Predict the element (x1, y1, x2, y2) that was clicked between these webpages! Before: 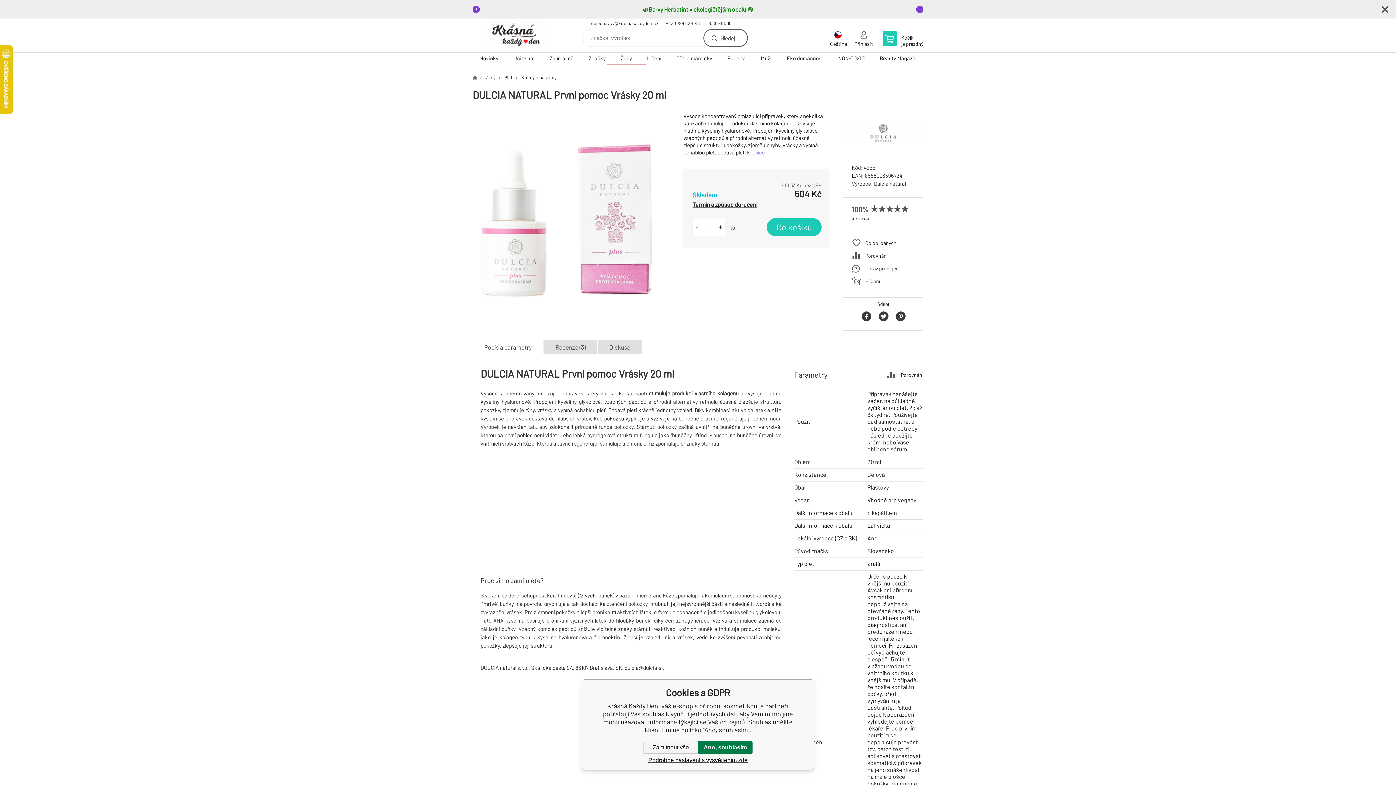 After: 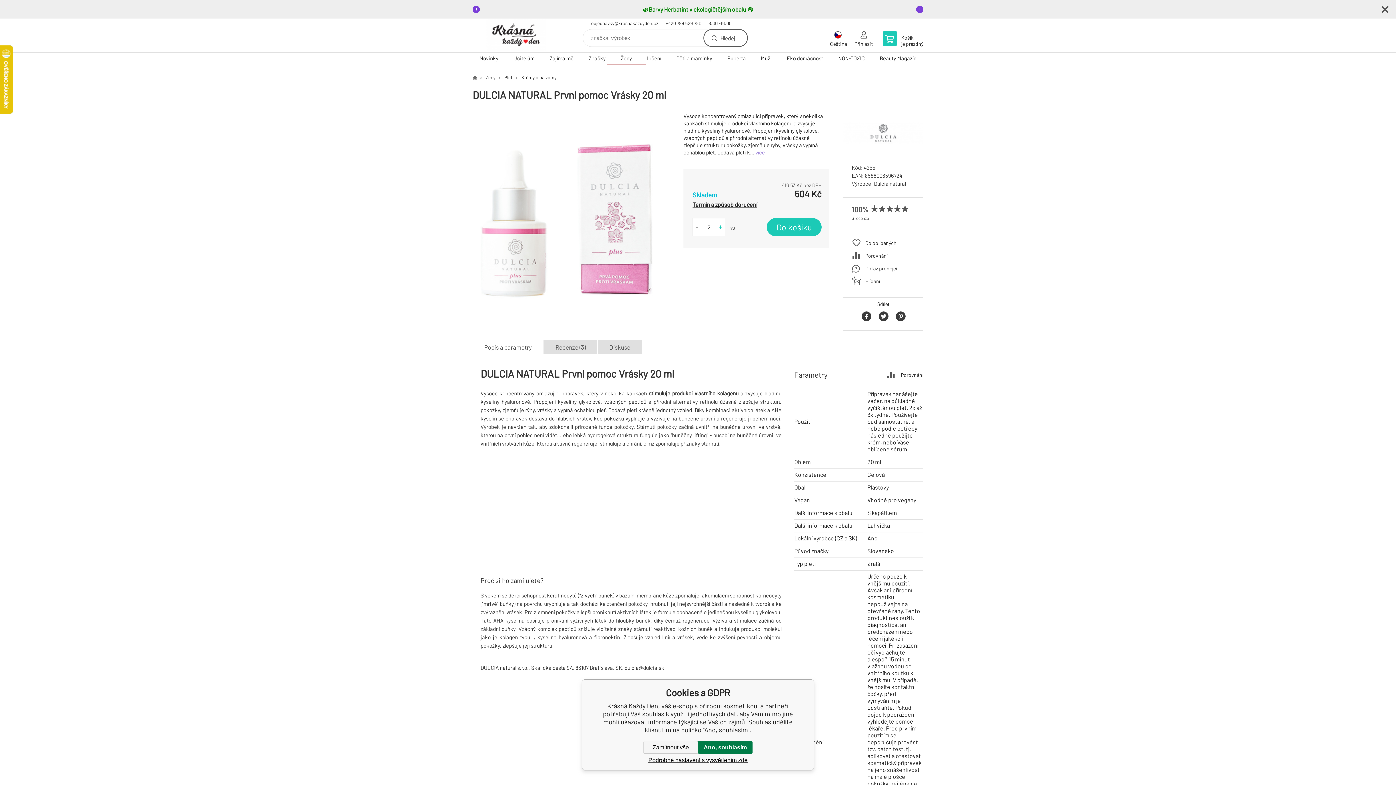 Action: label: + bbox: (716, 218, 725, 236)